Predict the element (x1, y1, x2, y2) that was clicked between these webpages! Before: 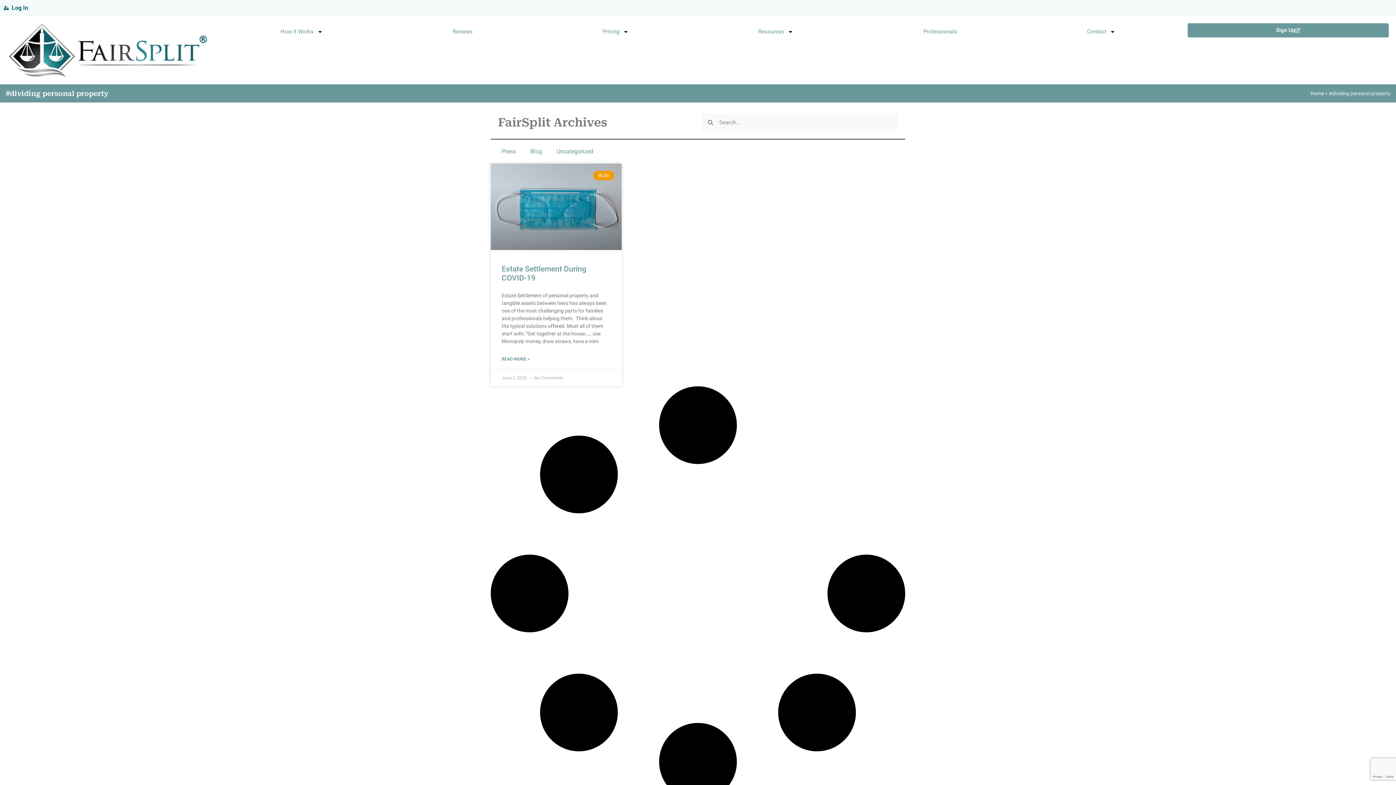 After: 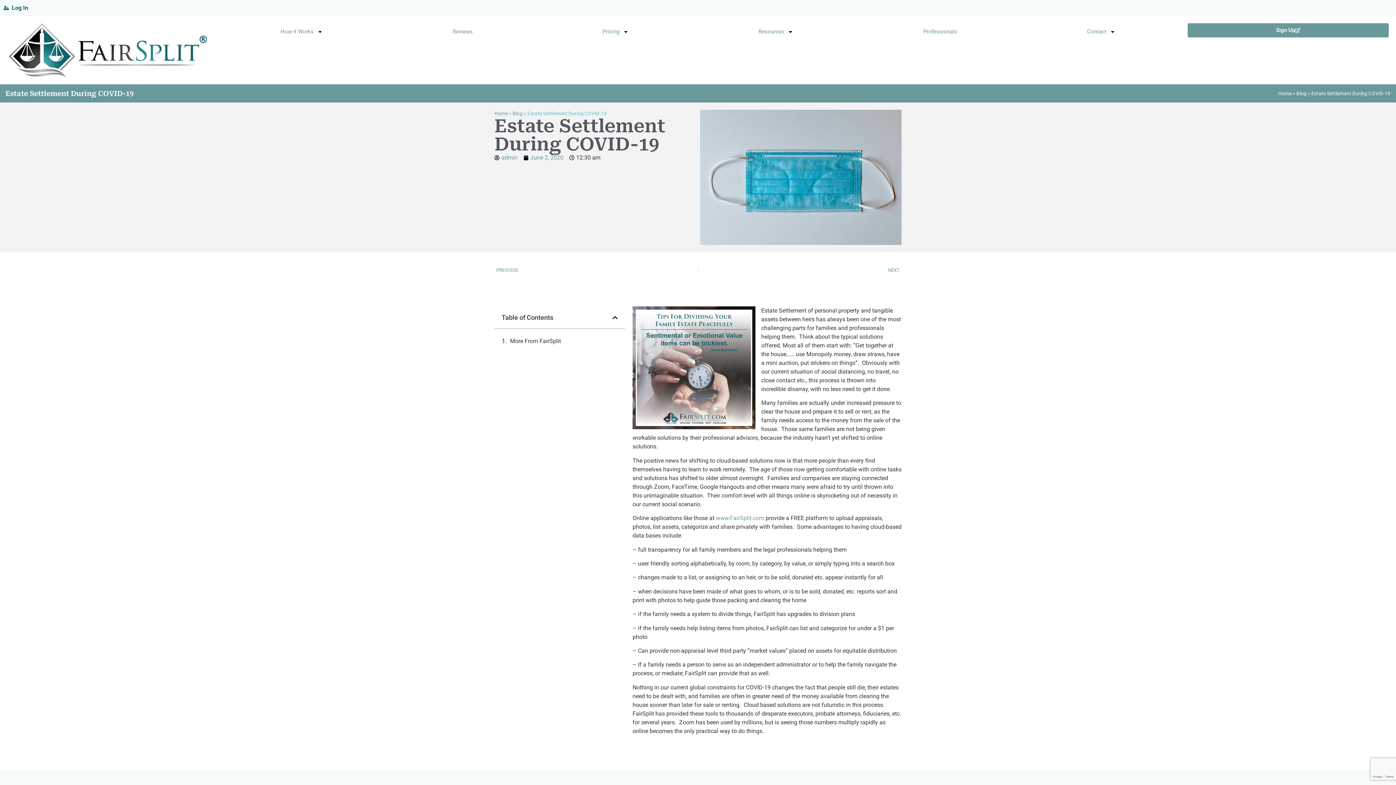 Action: bbox: (490, 163, 621, 250)